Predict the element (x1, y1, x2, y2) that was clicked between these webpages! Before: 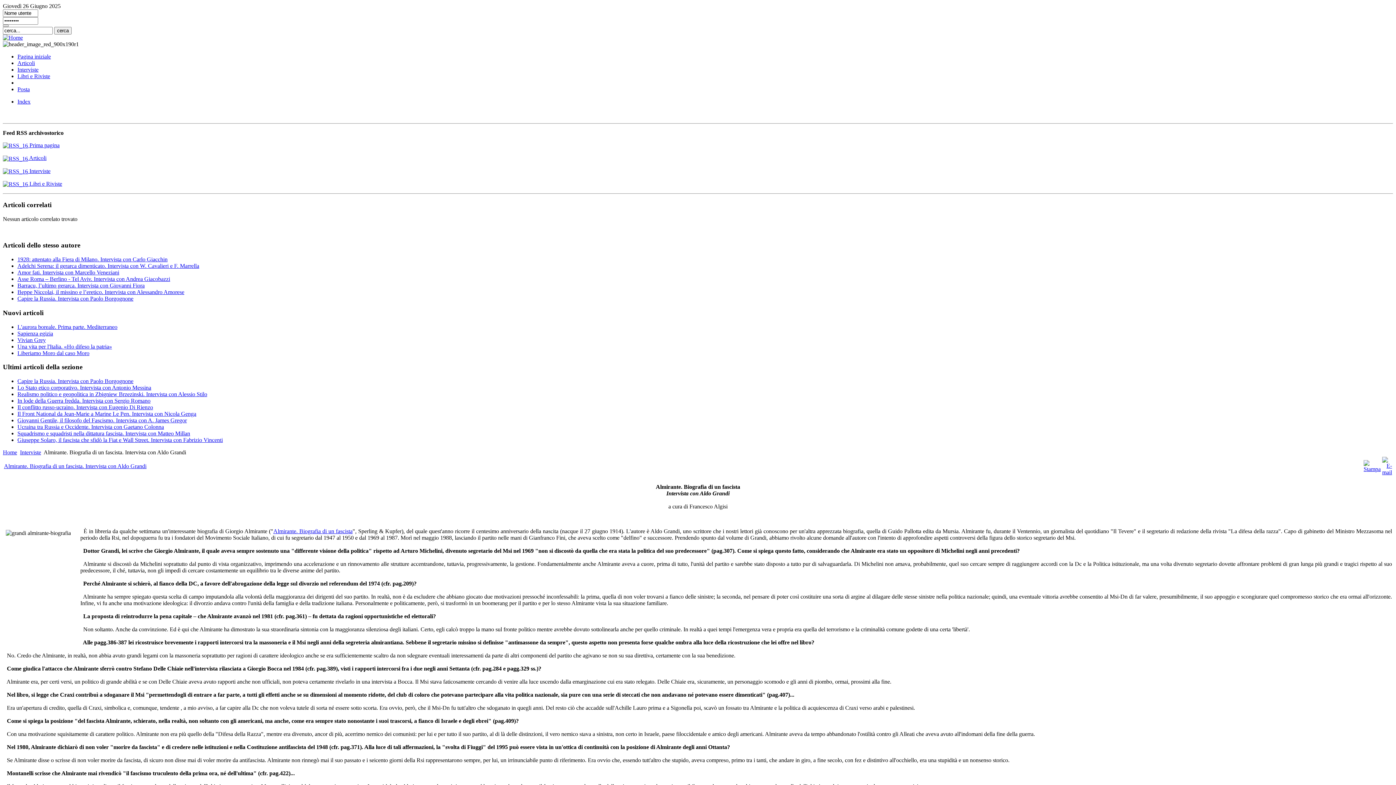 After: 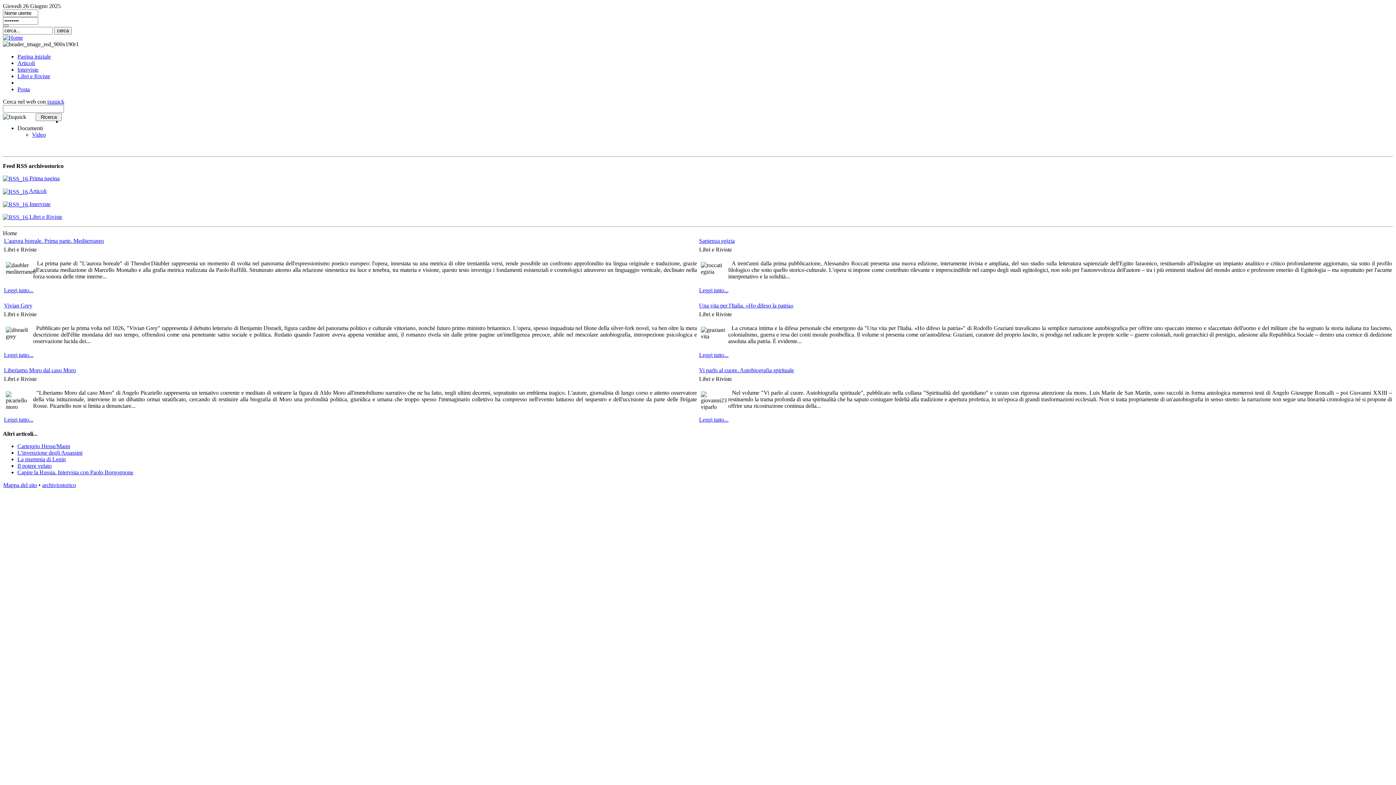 Action: bbox: (2, 449, 17, 455) label: Home